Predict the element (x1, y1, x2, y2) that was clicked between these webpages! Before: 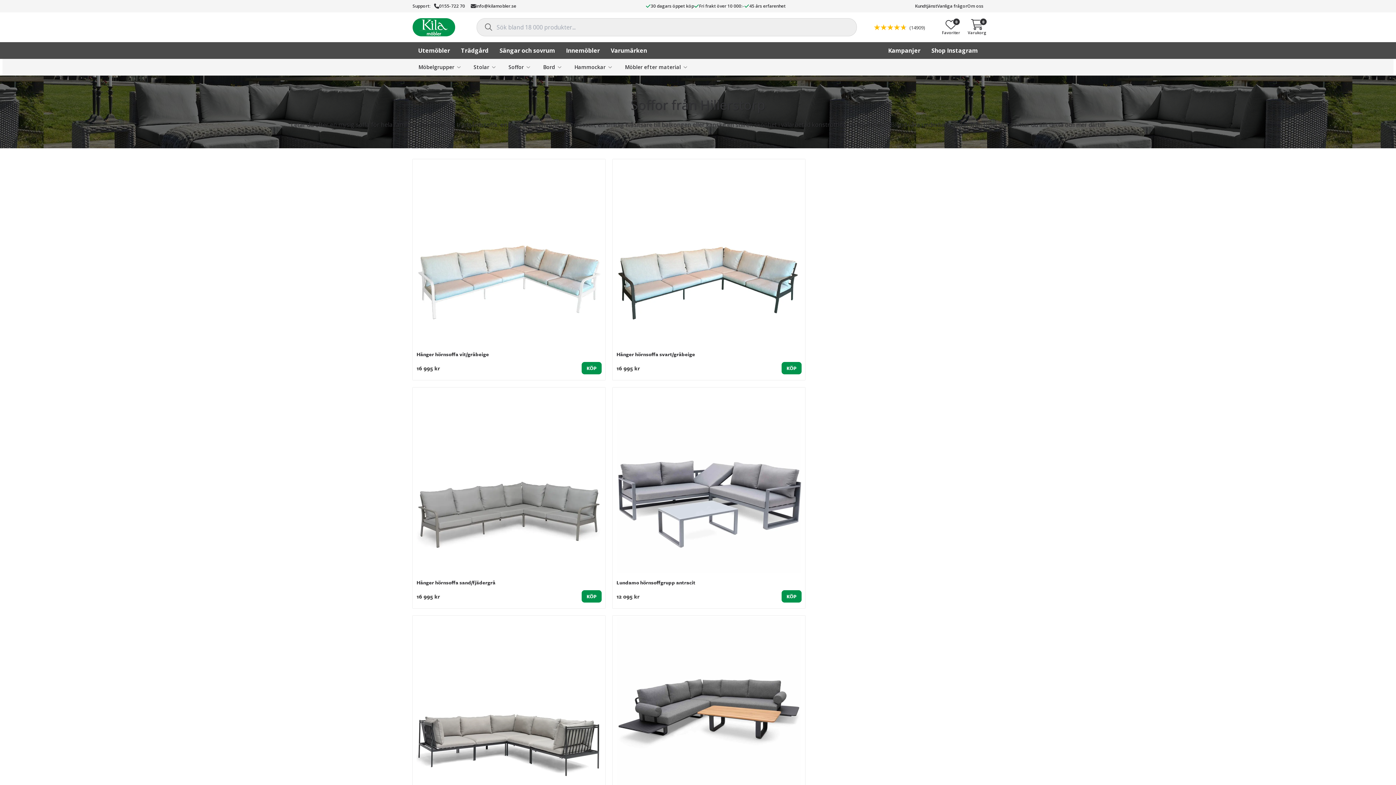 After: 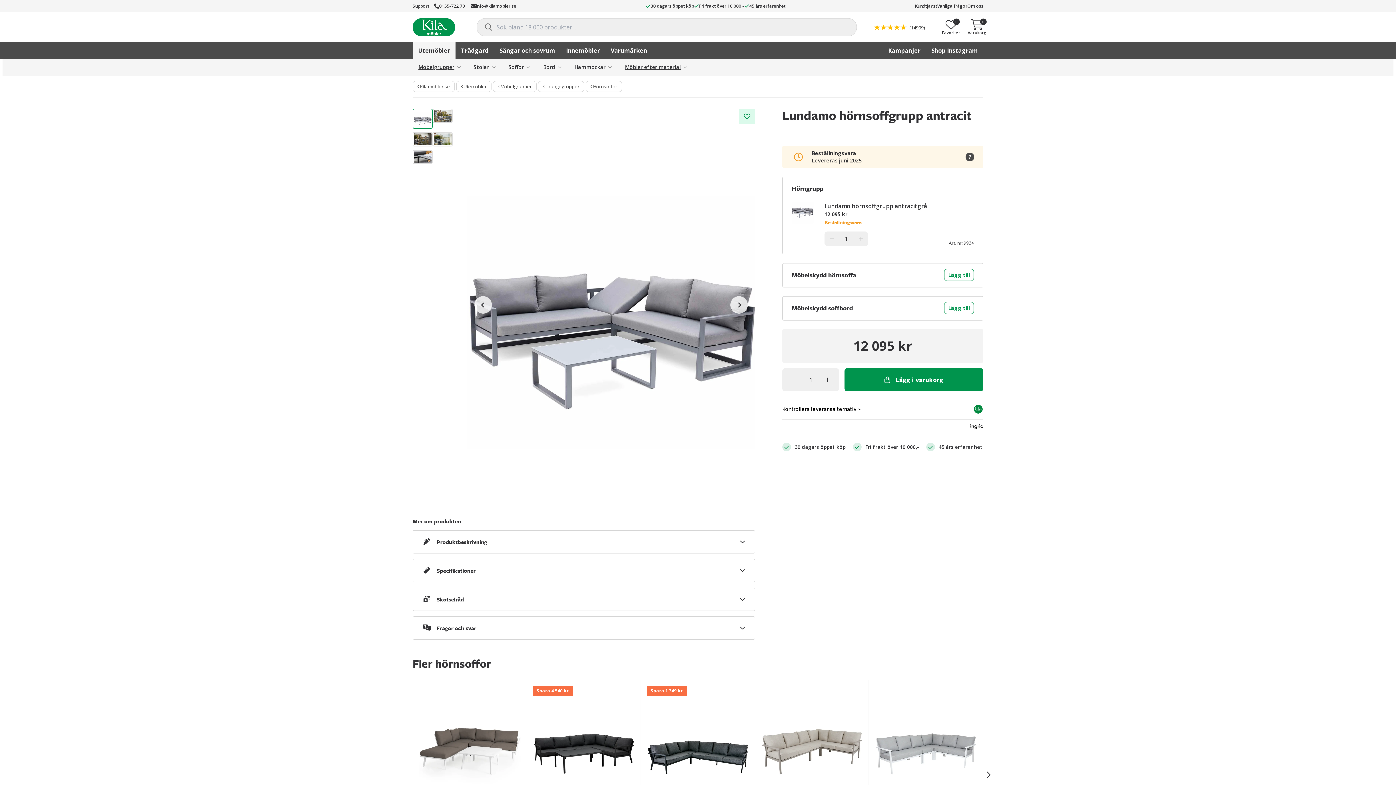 Action: label: Lundamo hörnsoffgrupp antracit bbox: (616, 388, 801, 585)